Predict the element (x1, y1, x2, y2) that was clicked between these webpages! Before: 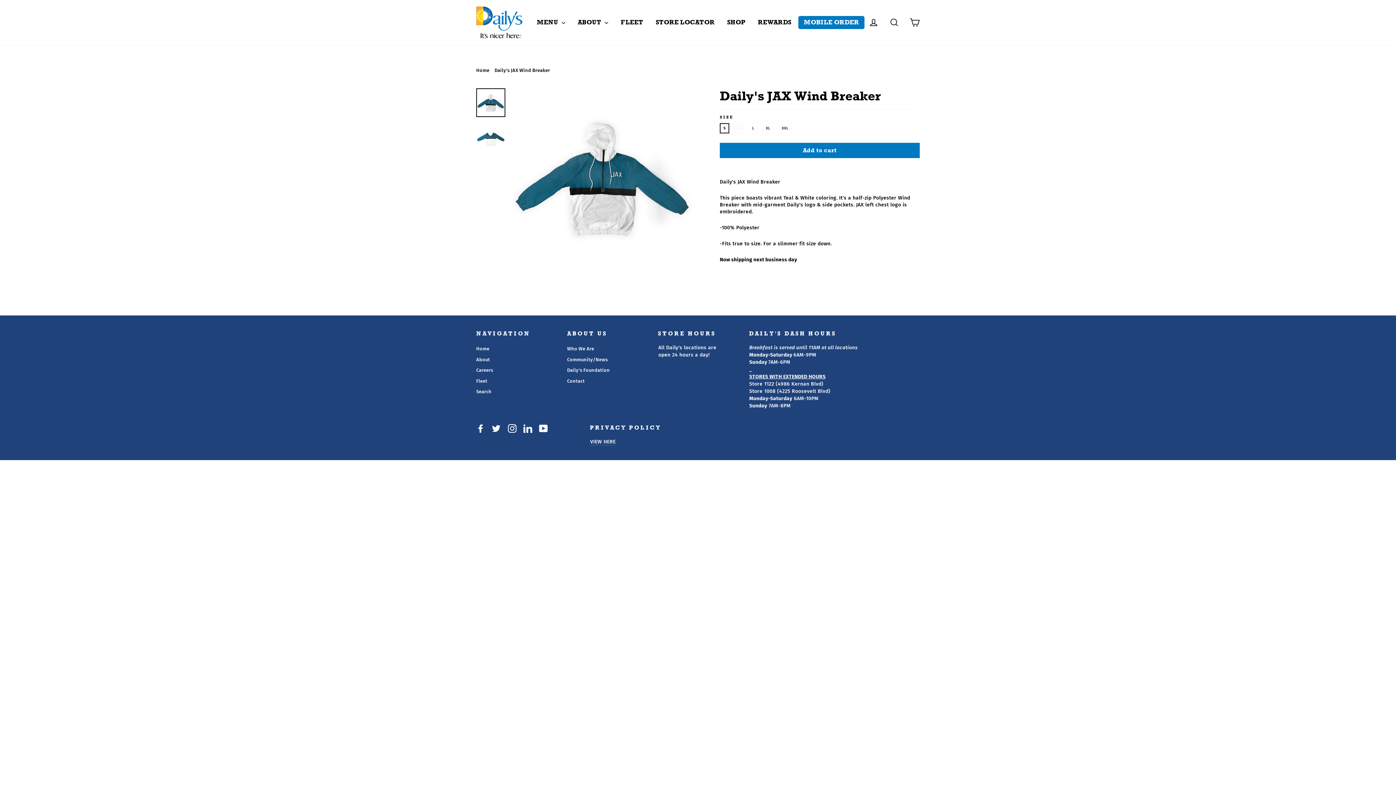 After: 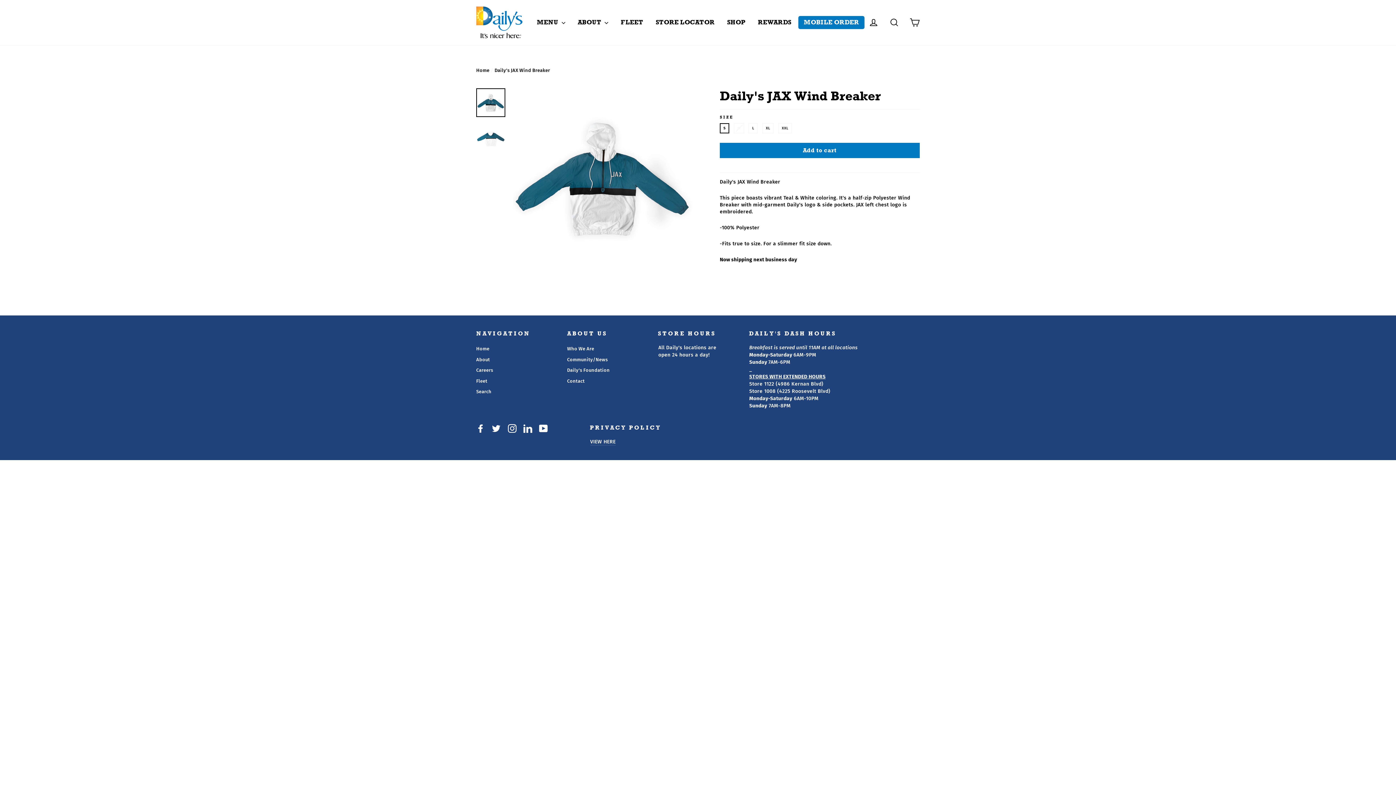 Action: bbox: (539, 424, 548, 433) label: YouTube